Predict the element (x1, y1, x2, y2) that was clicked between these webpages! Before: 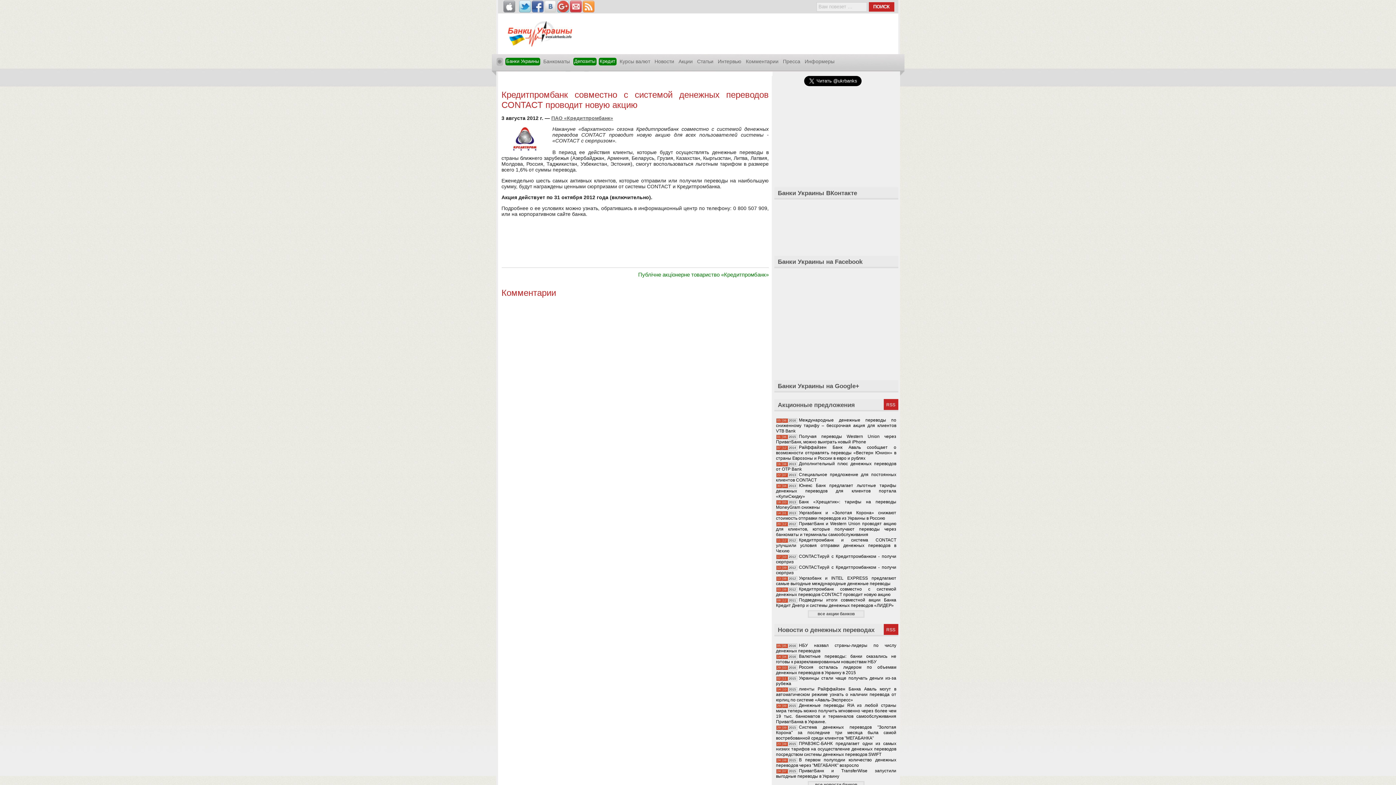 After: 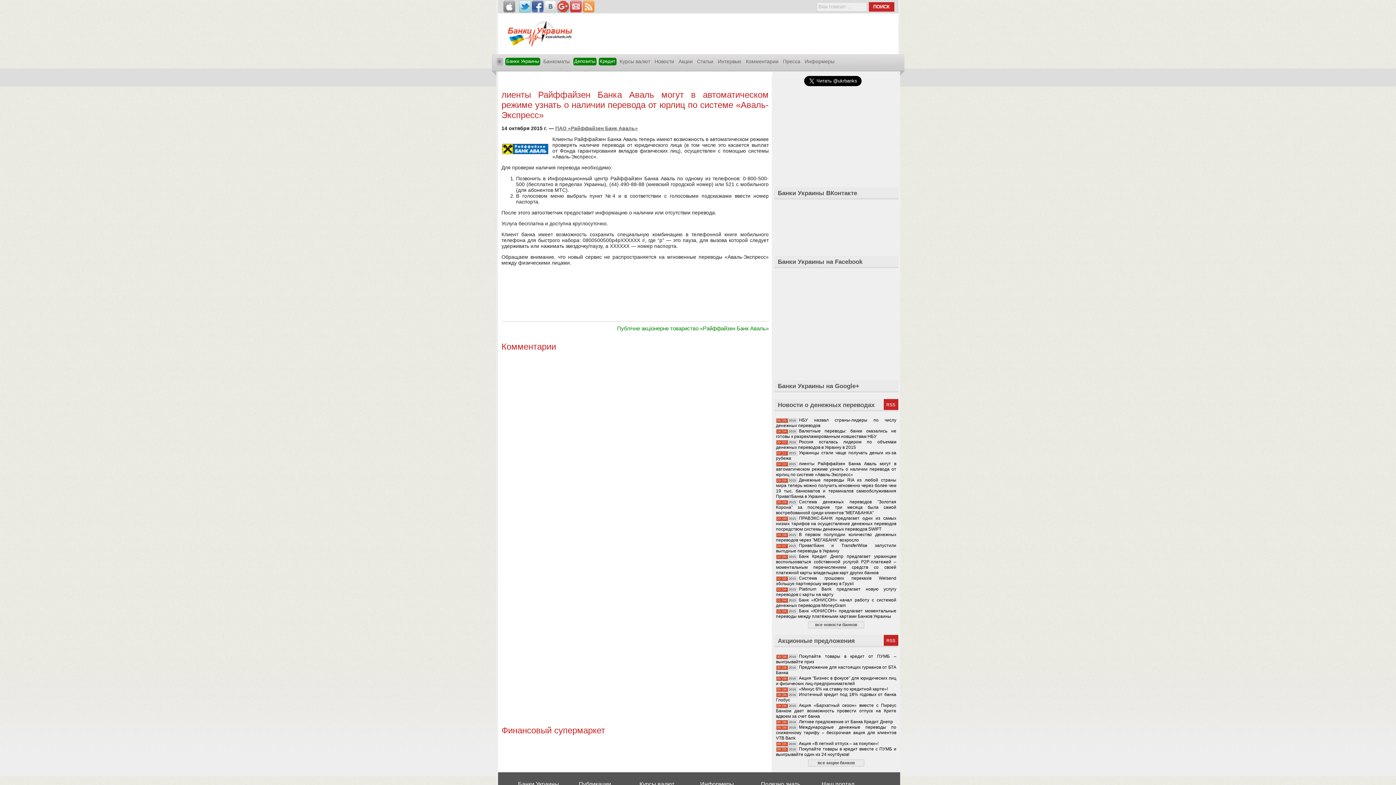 Action: label: лиенты Райффайзен Банка Аваль могут в автоматическом режиме узнать о наличии перевода от юрлиц по системе «Аваль-Экспресс» bbox: (776, 686, 896, 702)